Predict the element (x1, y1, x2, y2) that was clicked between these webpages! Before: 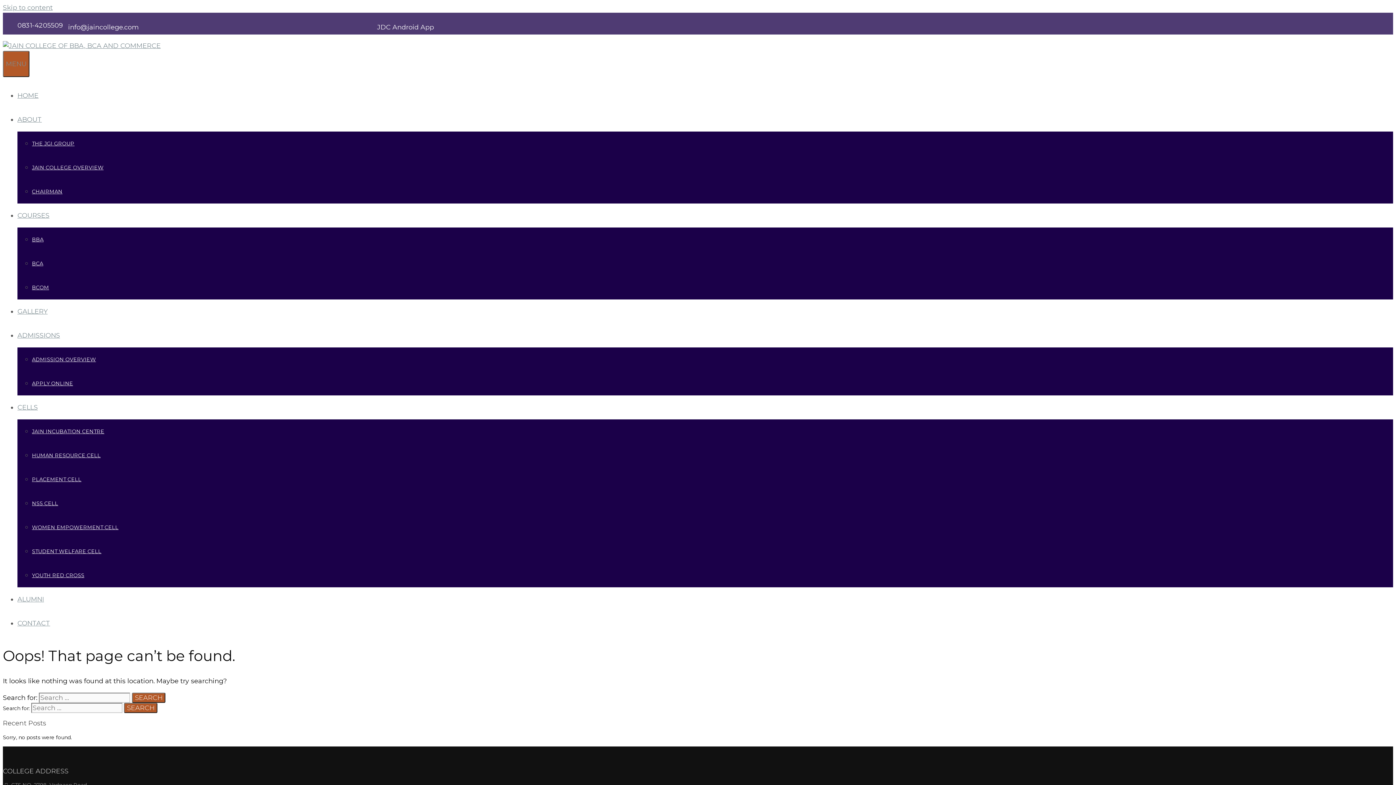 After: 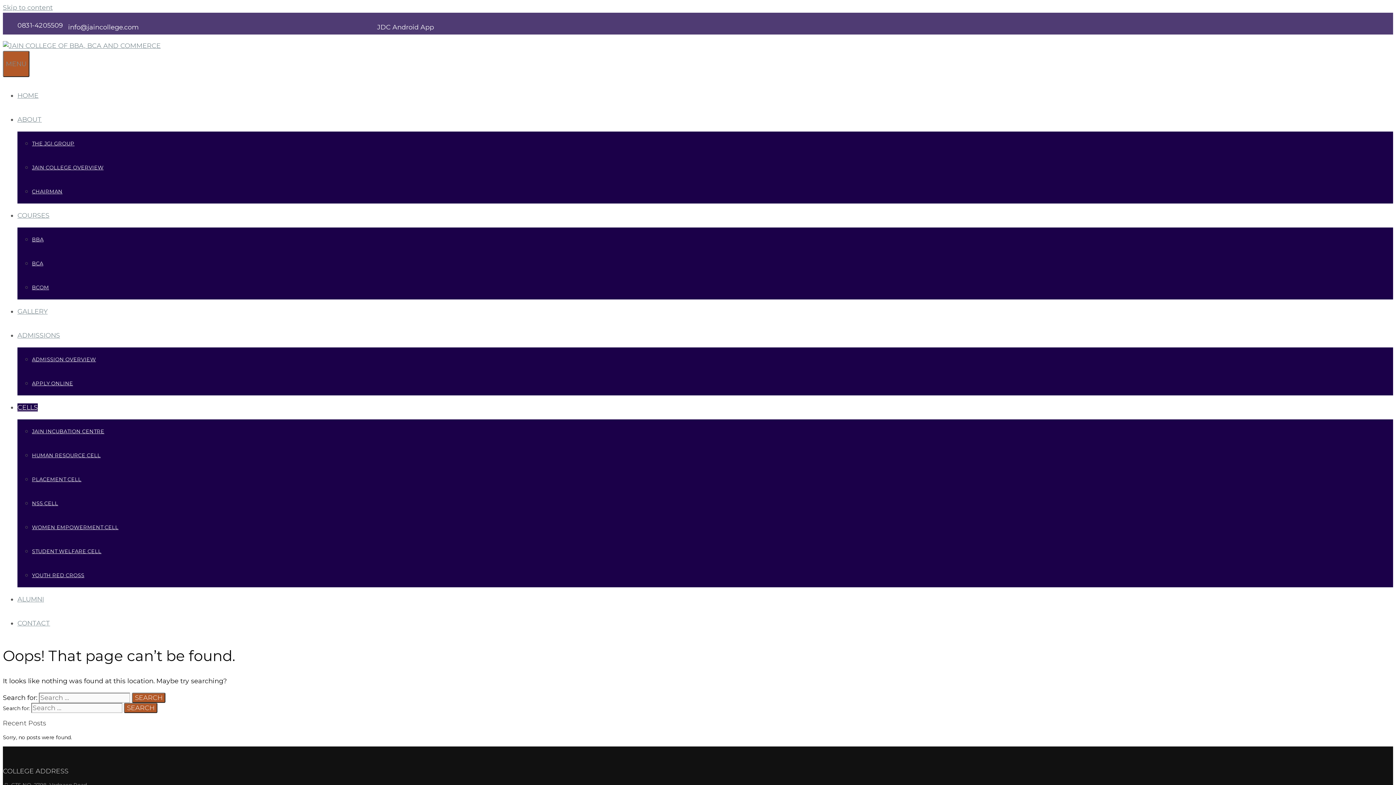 Action: bbox: (17, 403, 37, 411) label: CELLS